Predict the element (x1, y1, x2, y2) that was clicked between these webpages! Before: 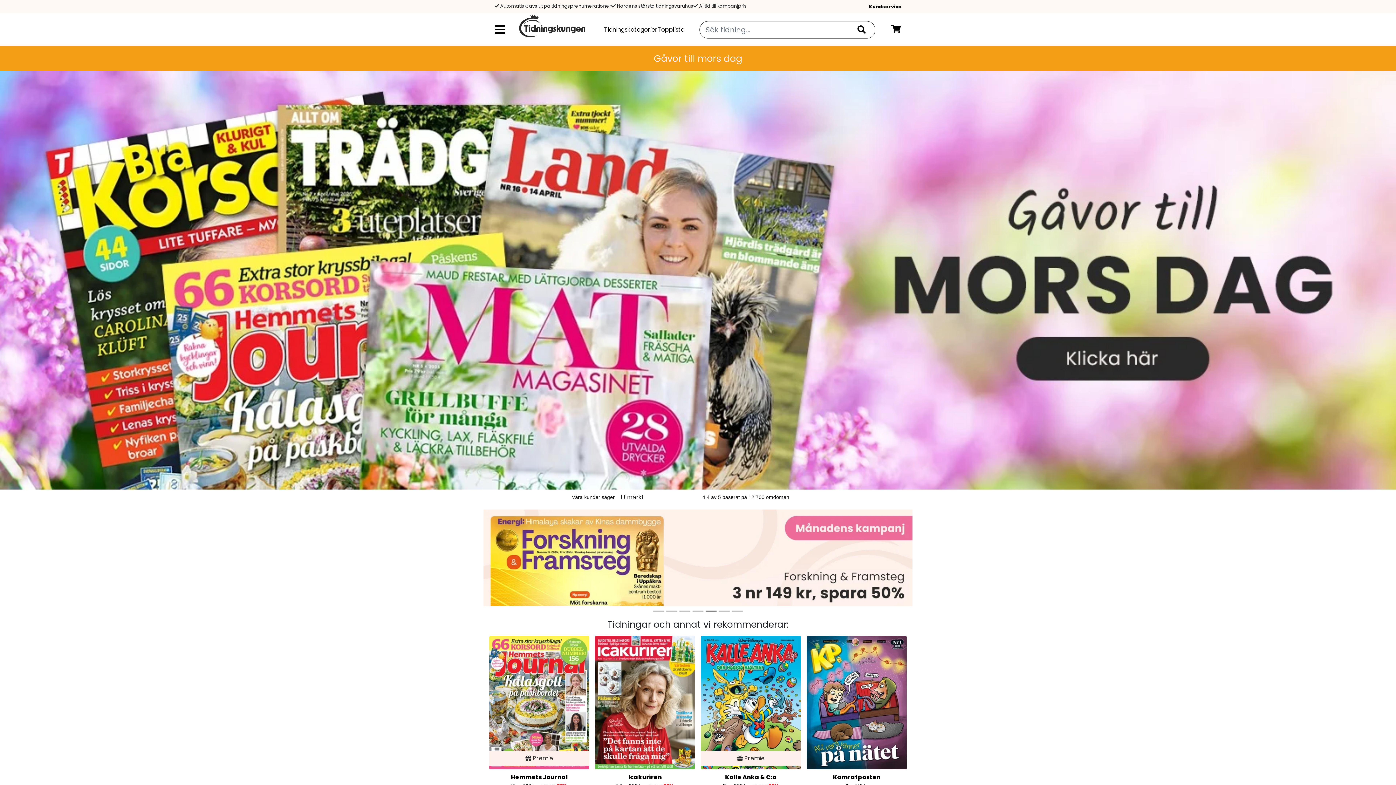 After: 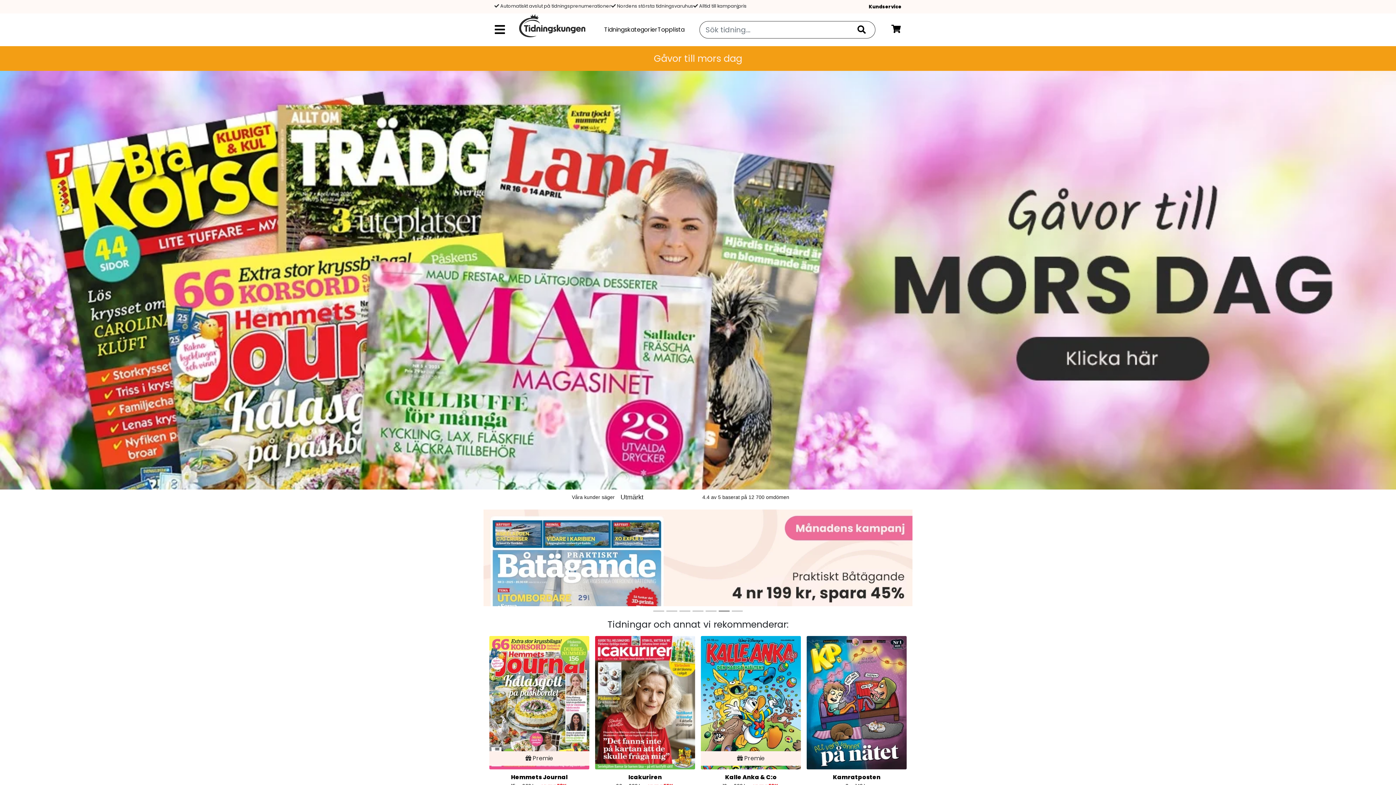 Action: bbox: (519, 22, 590, 37)